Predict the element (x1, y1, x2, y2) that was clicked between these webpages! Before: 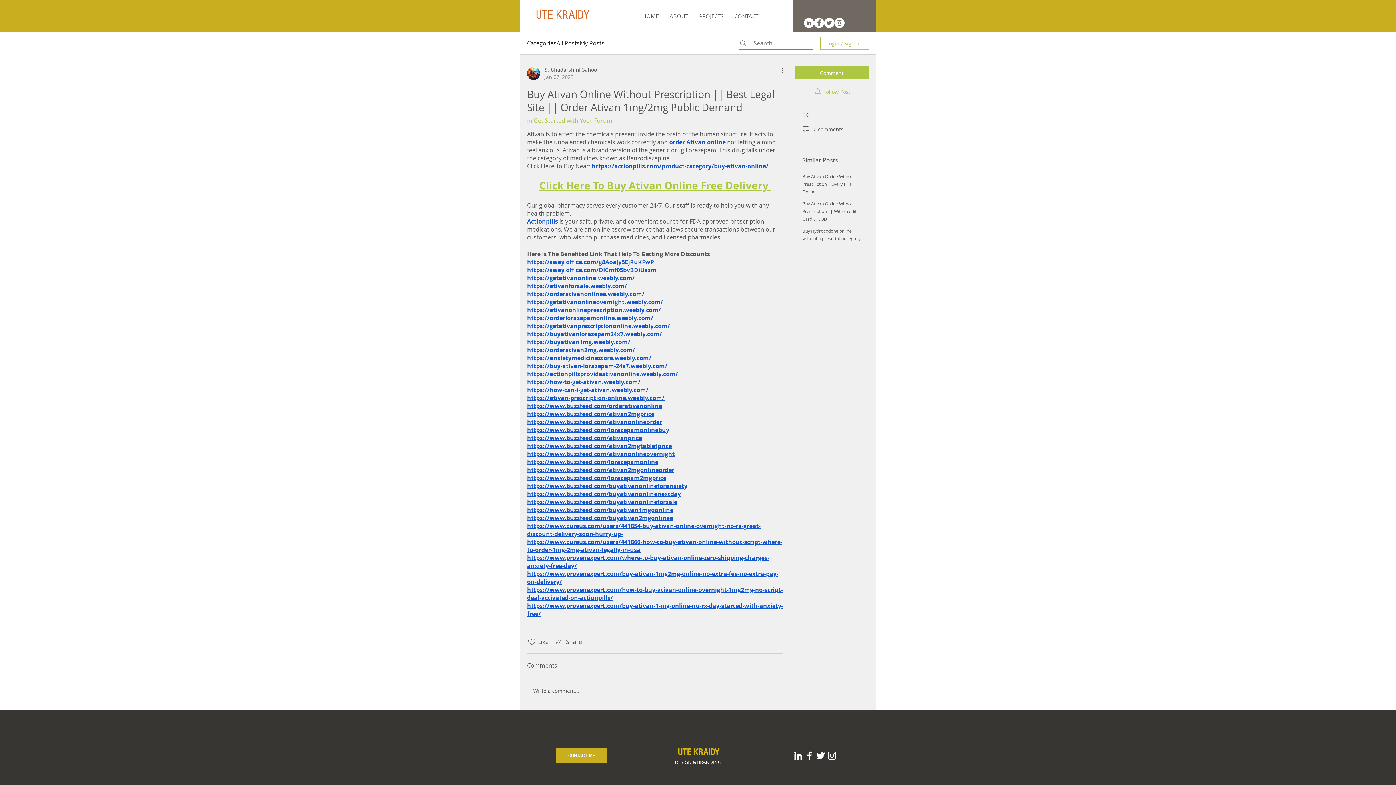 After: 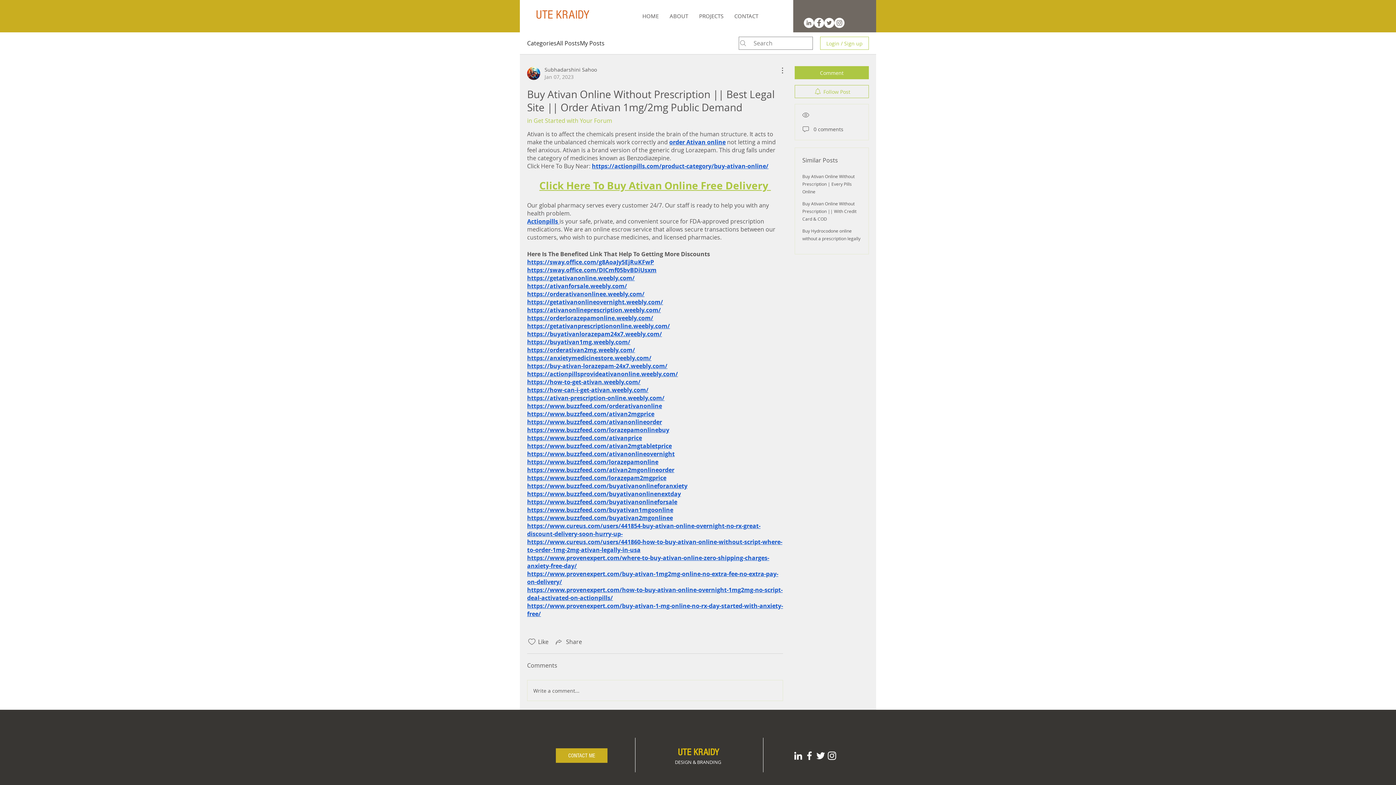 Action: bbox: (527, 378, 640, 386) label: https://how-to-get-ativan.weebly.com/